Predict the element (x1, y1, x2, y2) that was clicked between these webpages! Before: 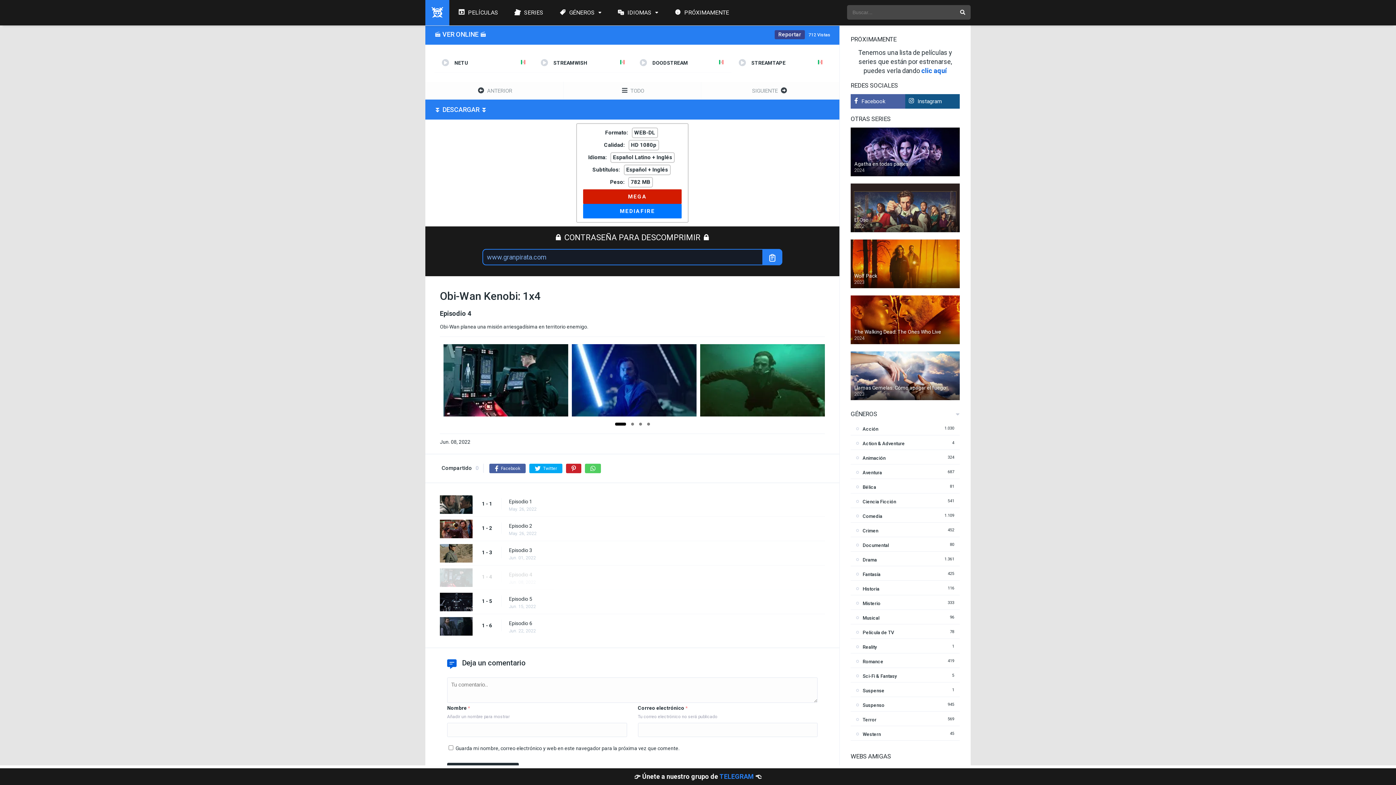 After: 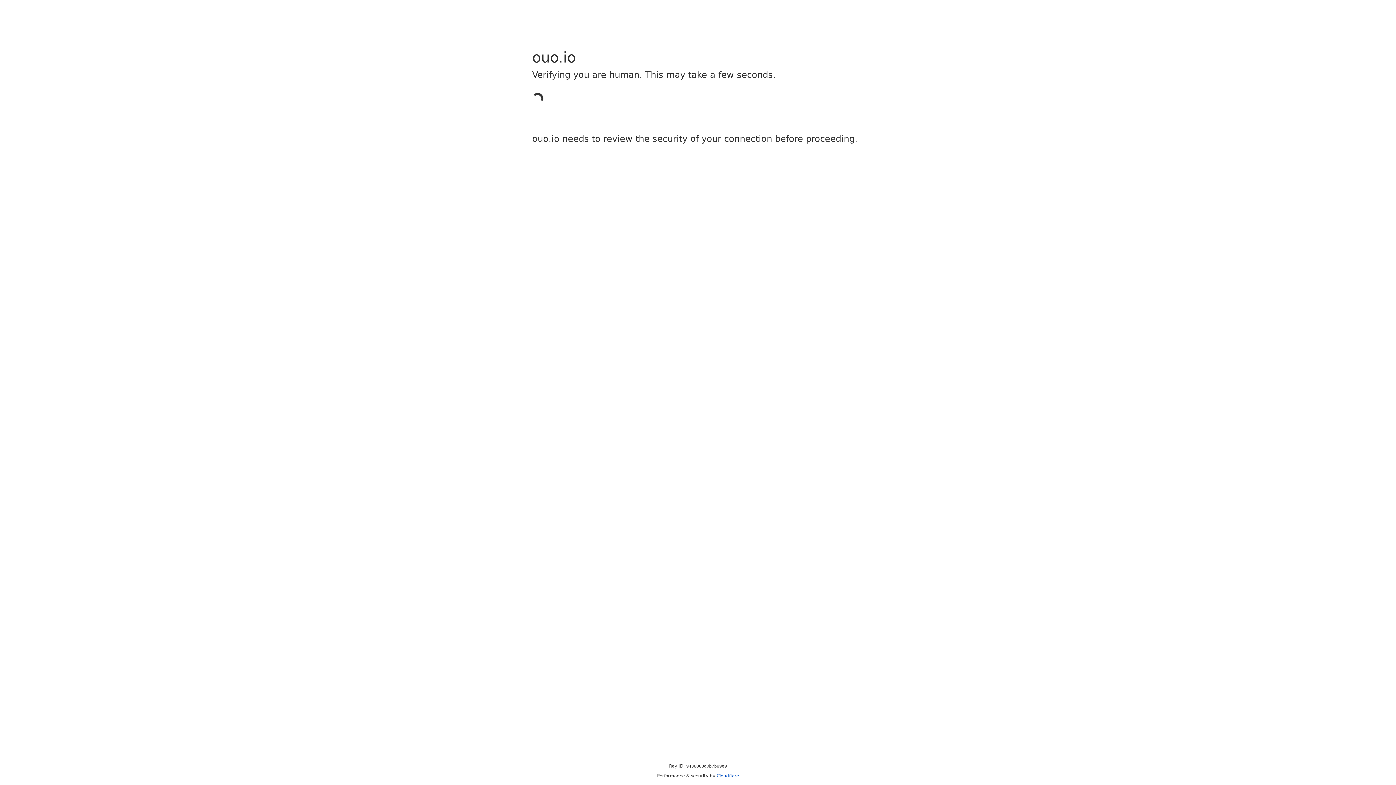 Action: bbox: (583, 204, 681, 218) label: MEDIAFIRE